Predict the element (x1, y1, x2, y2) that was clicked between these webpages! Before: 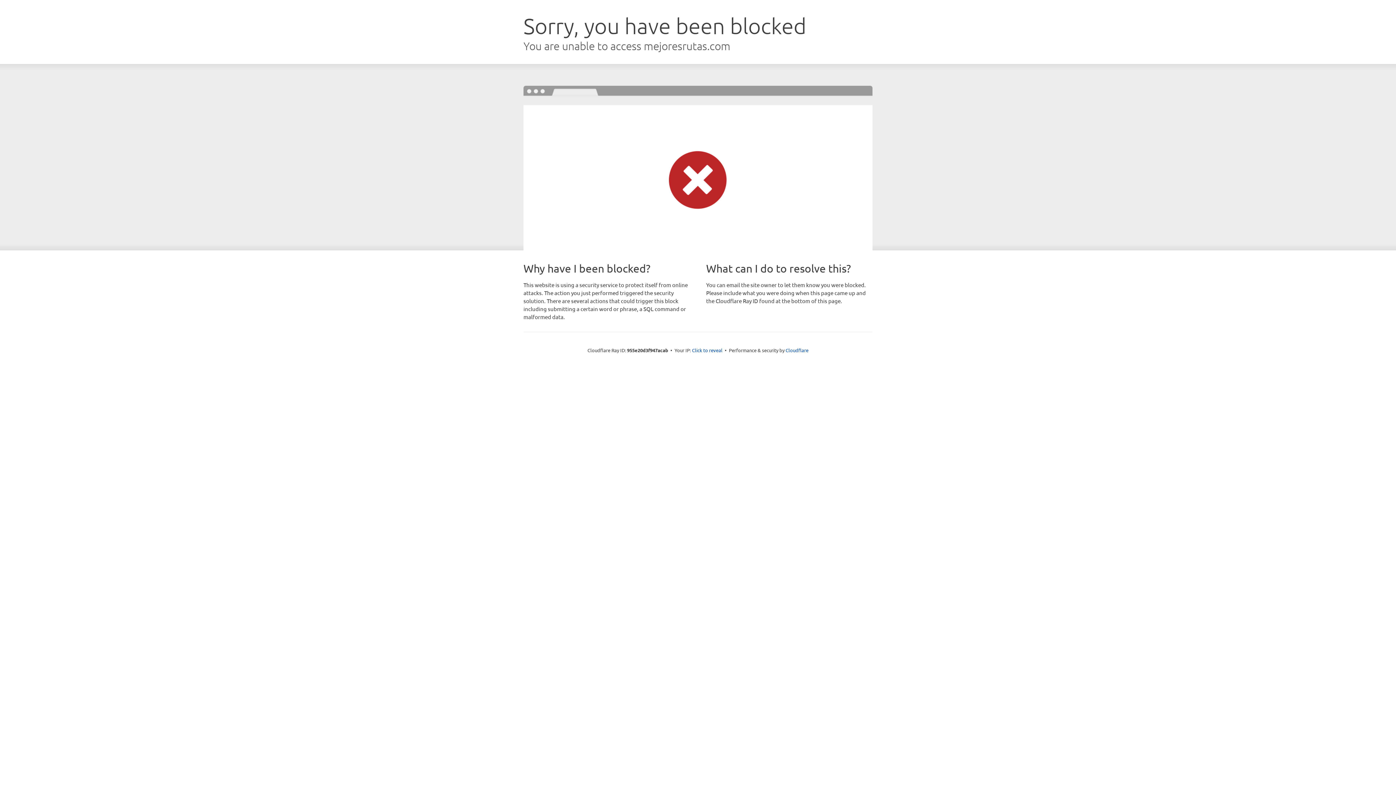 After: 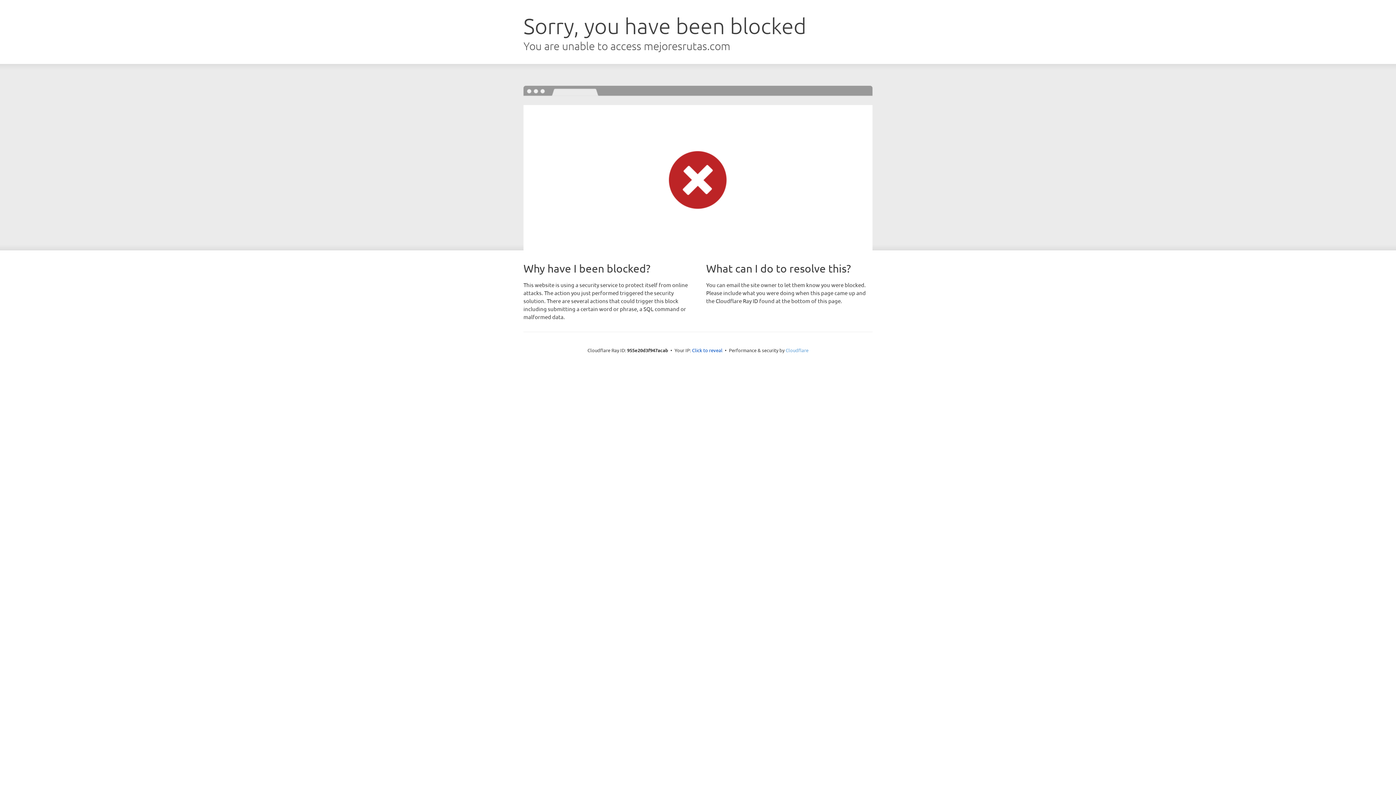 Action: label: Cloudflare bbox: (785, 347, 808, 353)